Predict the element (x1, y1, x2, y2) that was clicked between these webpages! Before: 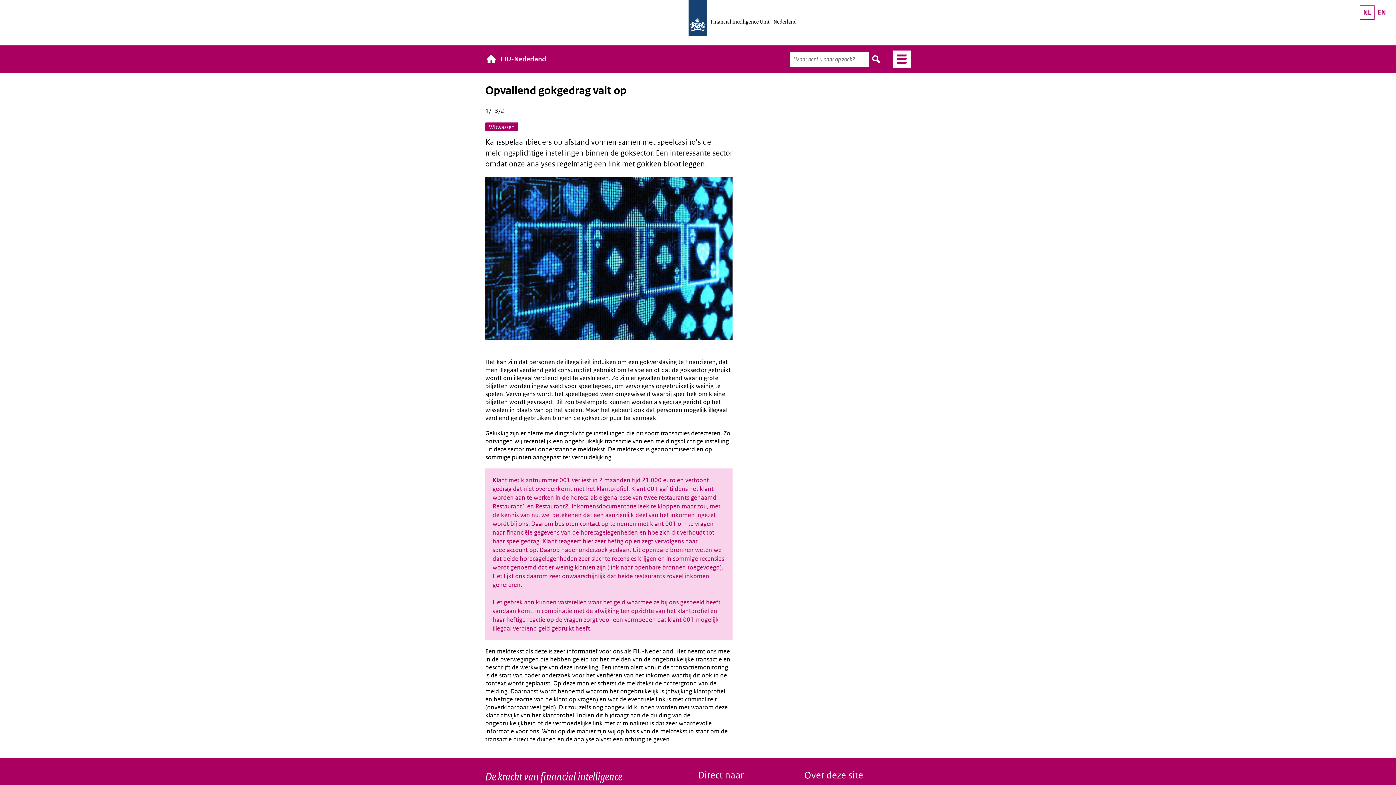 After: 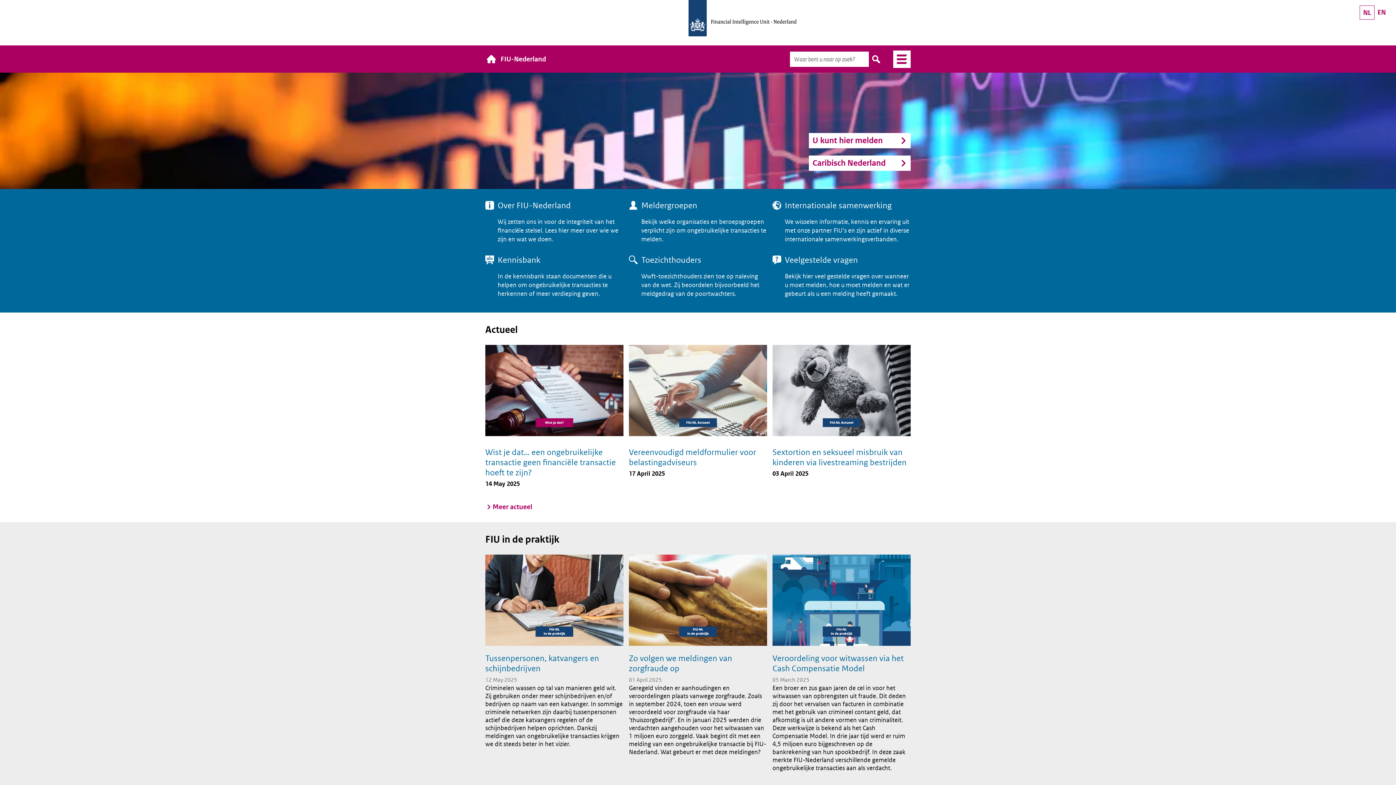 Action: bbox: (688, 0, 802, 47)